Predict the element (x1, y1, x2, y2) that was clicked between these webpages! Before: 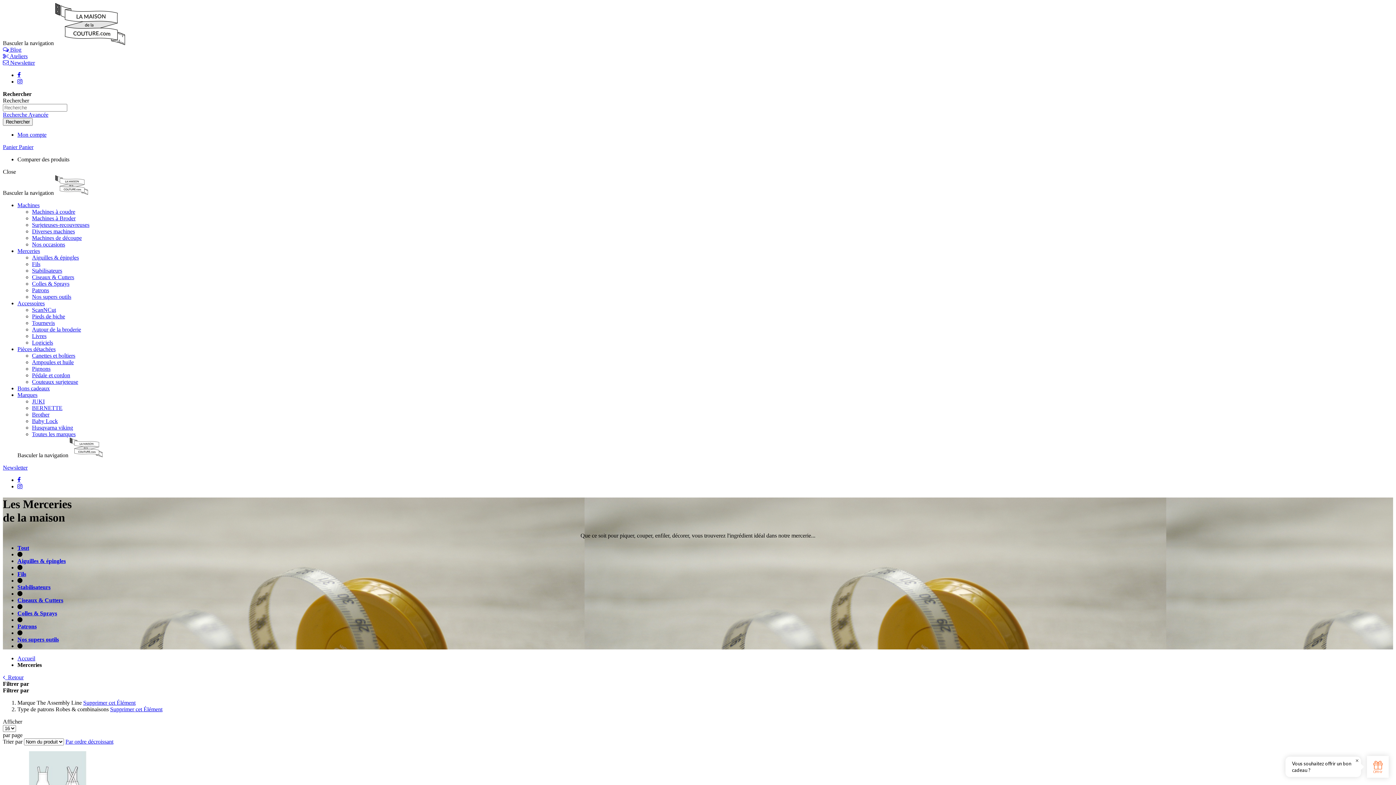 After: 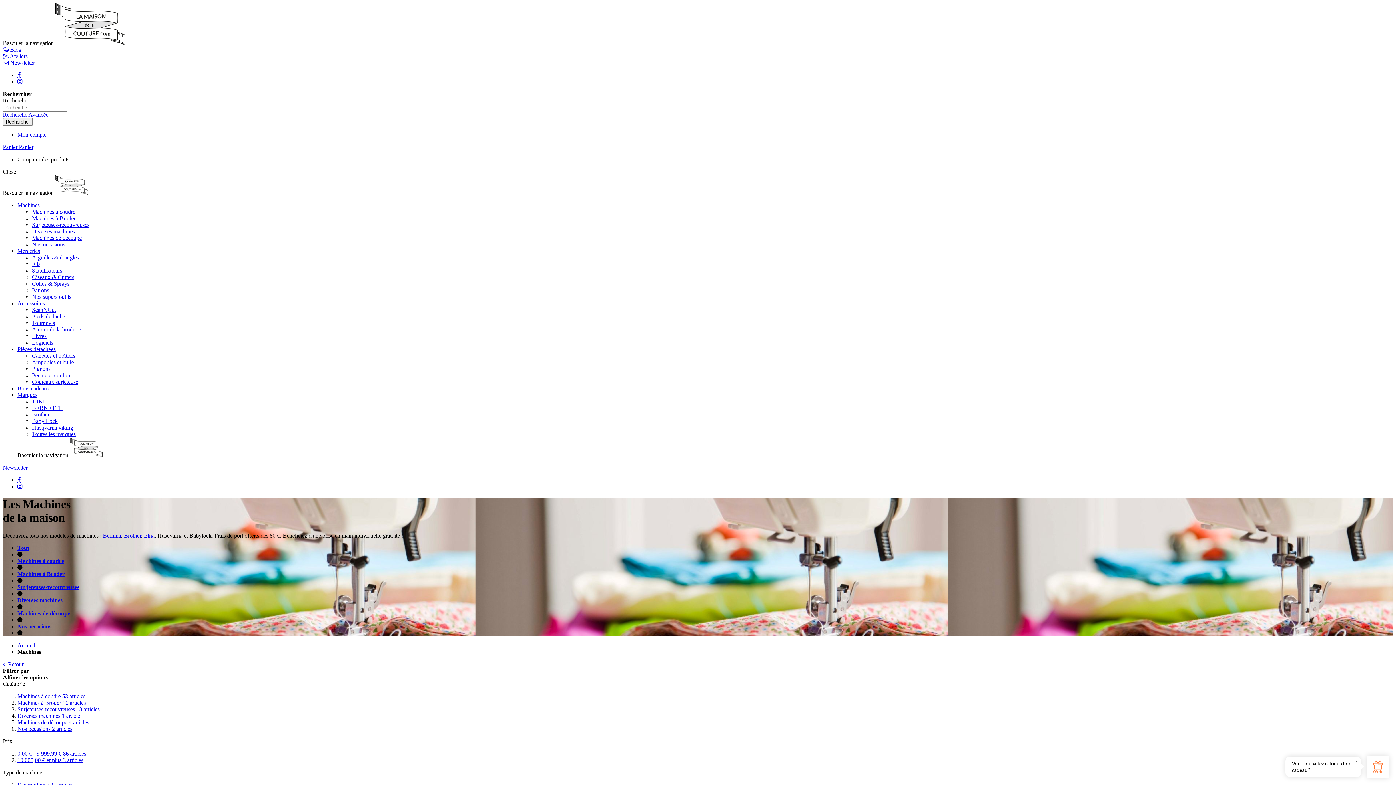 Action: label: Machines bbox: (17, 202, 39, 208)